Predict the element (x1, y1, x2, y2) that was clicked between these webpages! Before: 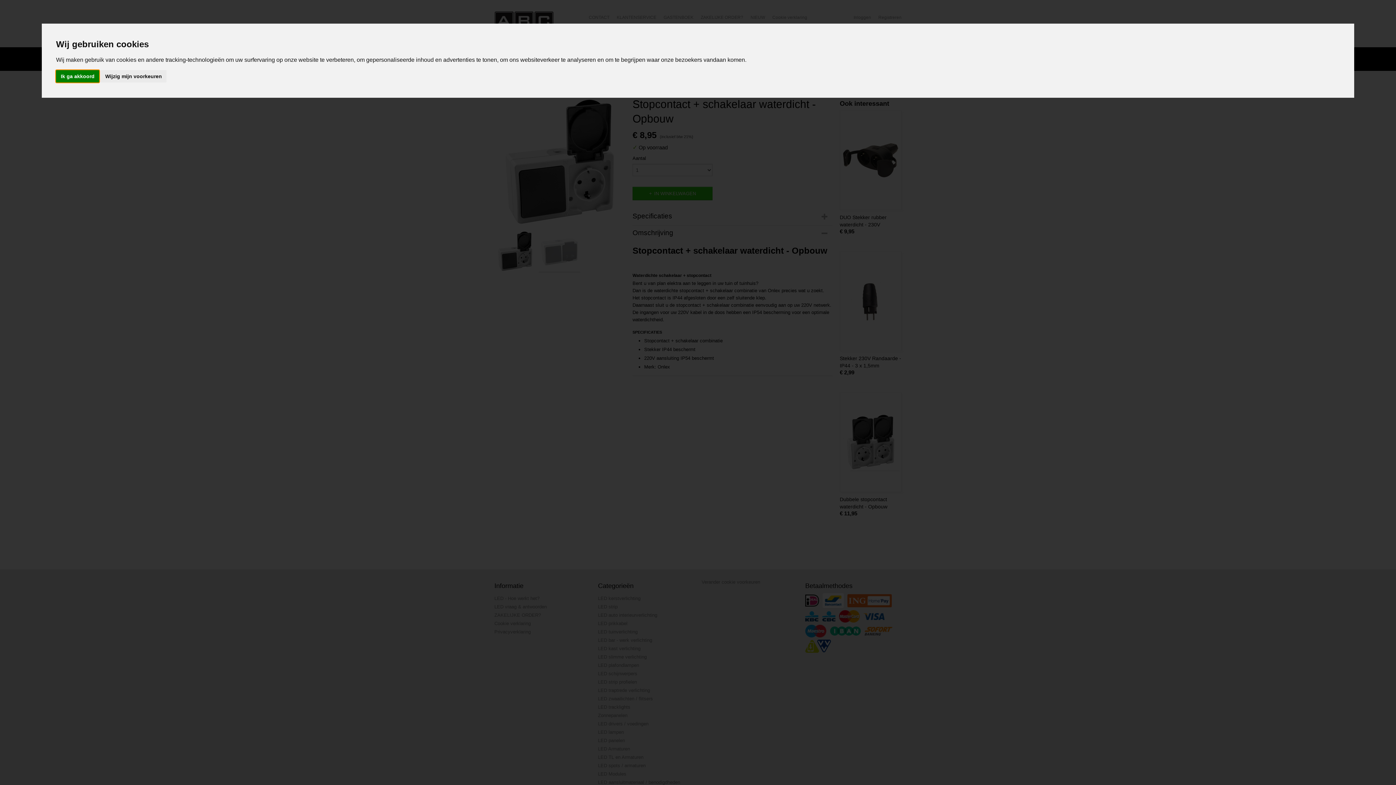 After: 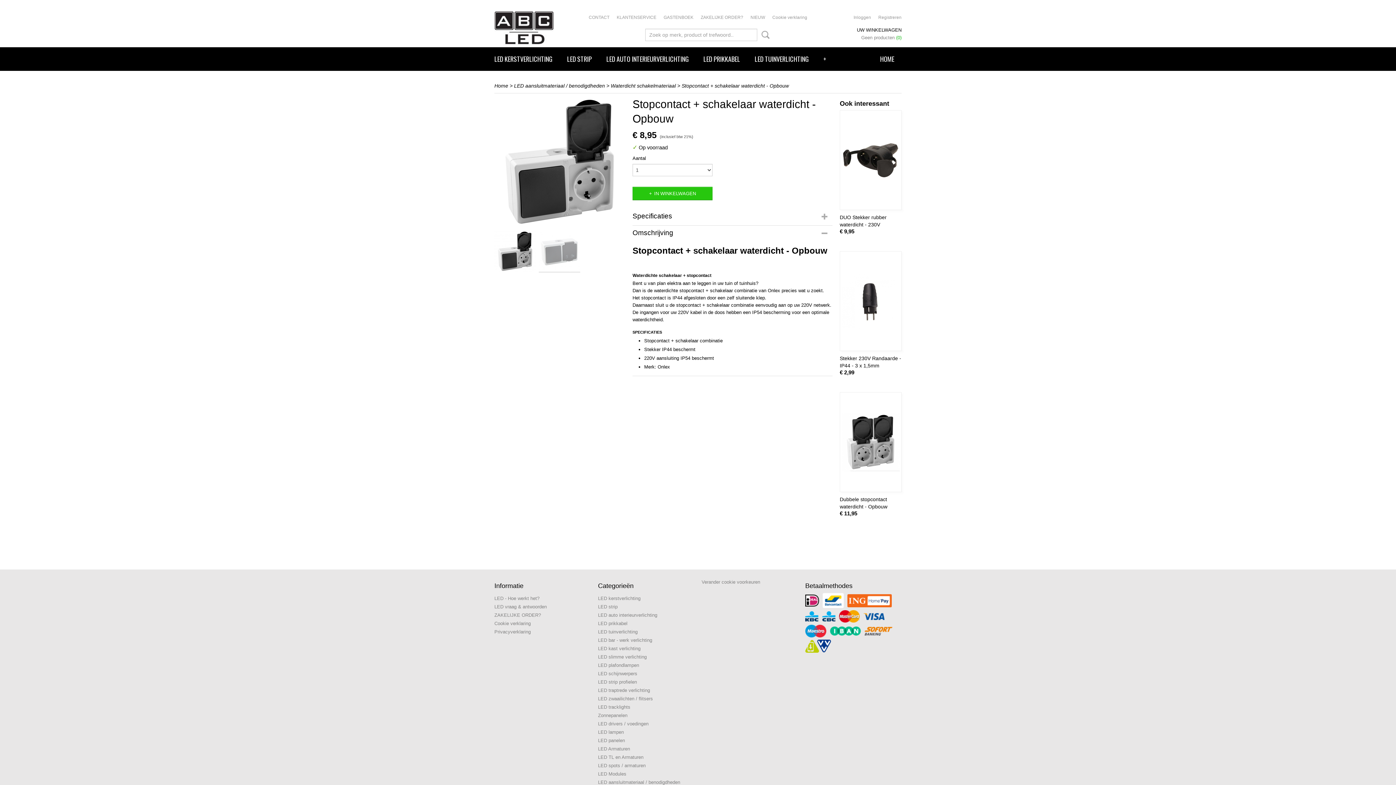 Action: label: Ik ga akkoord bbox: (56, 70, 99, 82)